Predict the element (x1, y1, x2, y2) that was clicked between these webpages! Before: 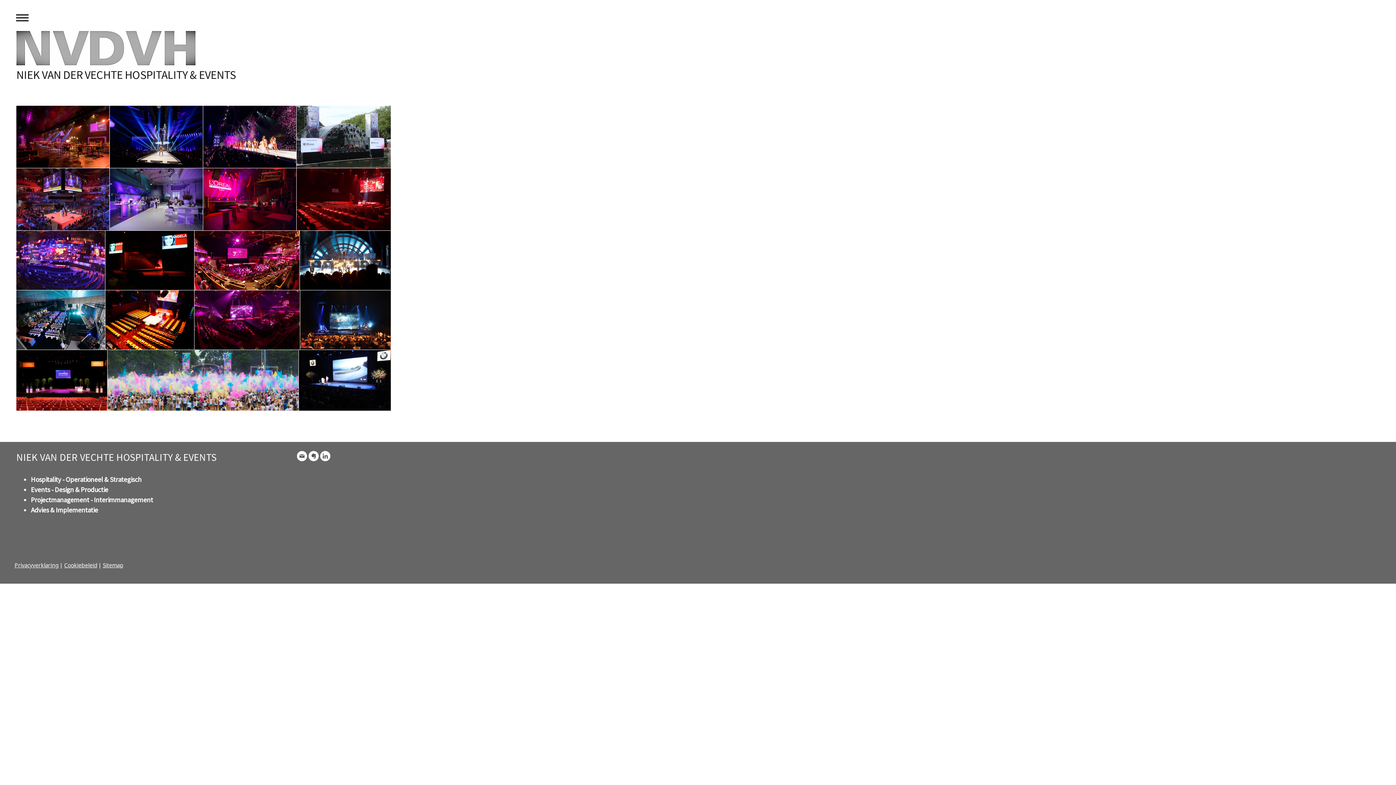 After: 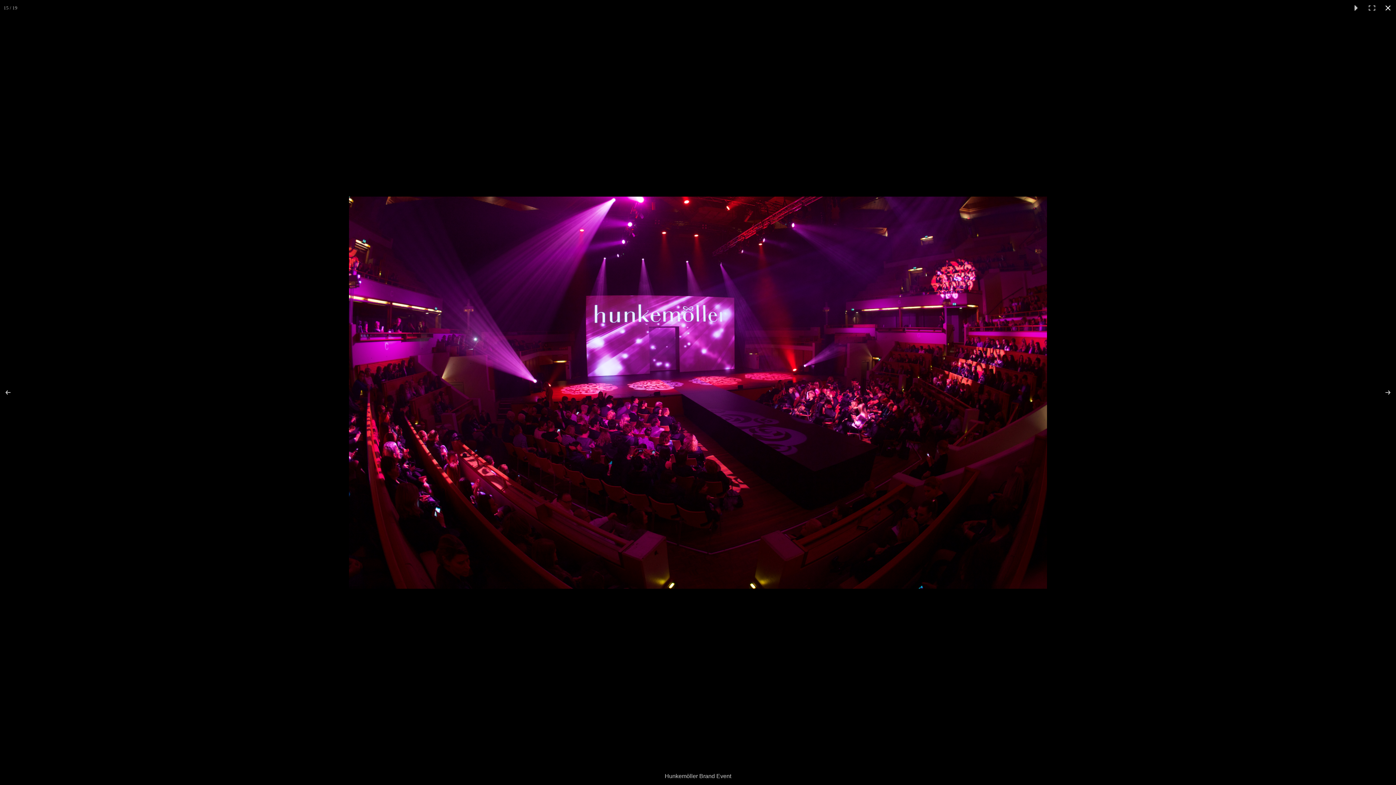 Action: bbox: (194, 290, 300, 349)